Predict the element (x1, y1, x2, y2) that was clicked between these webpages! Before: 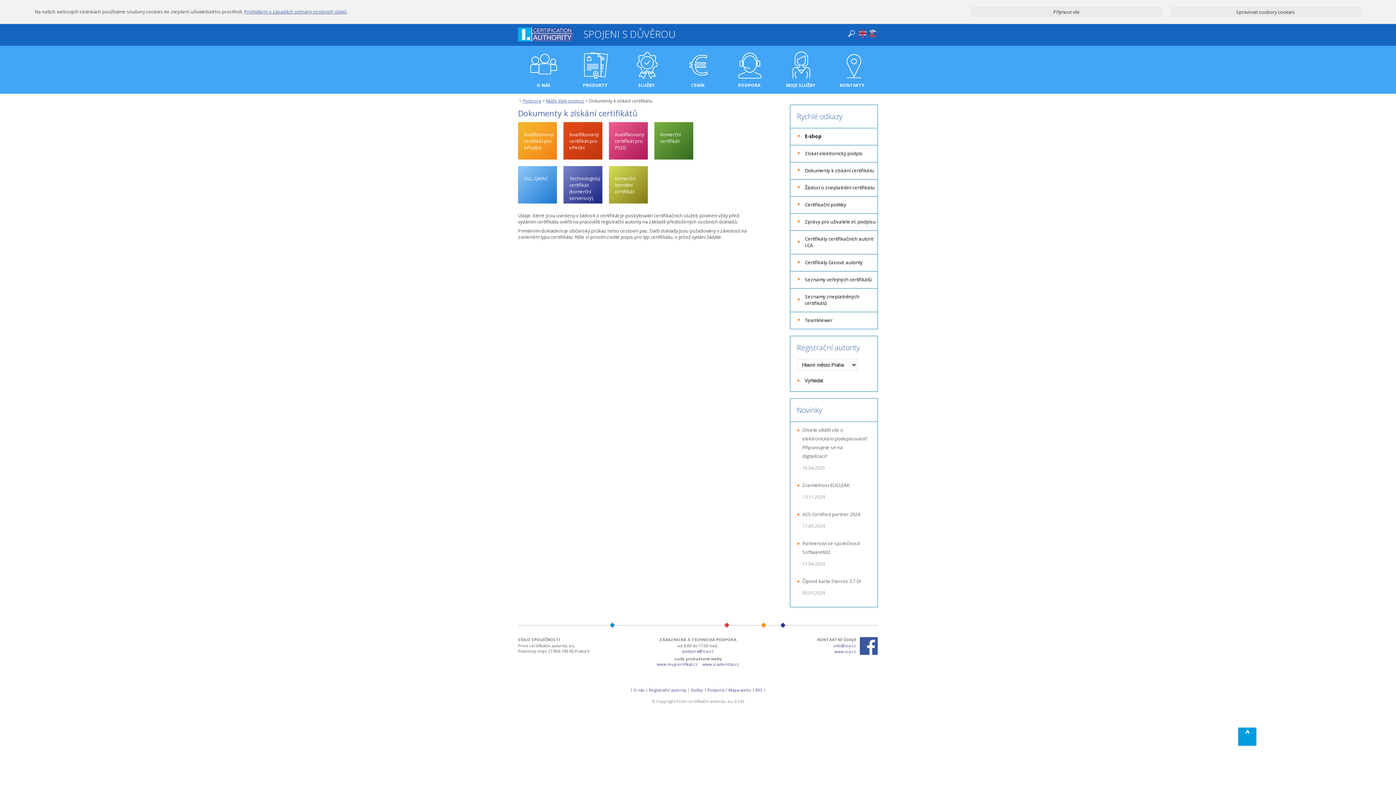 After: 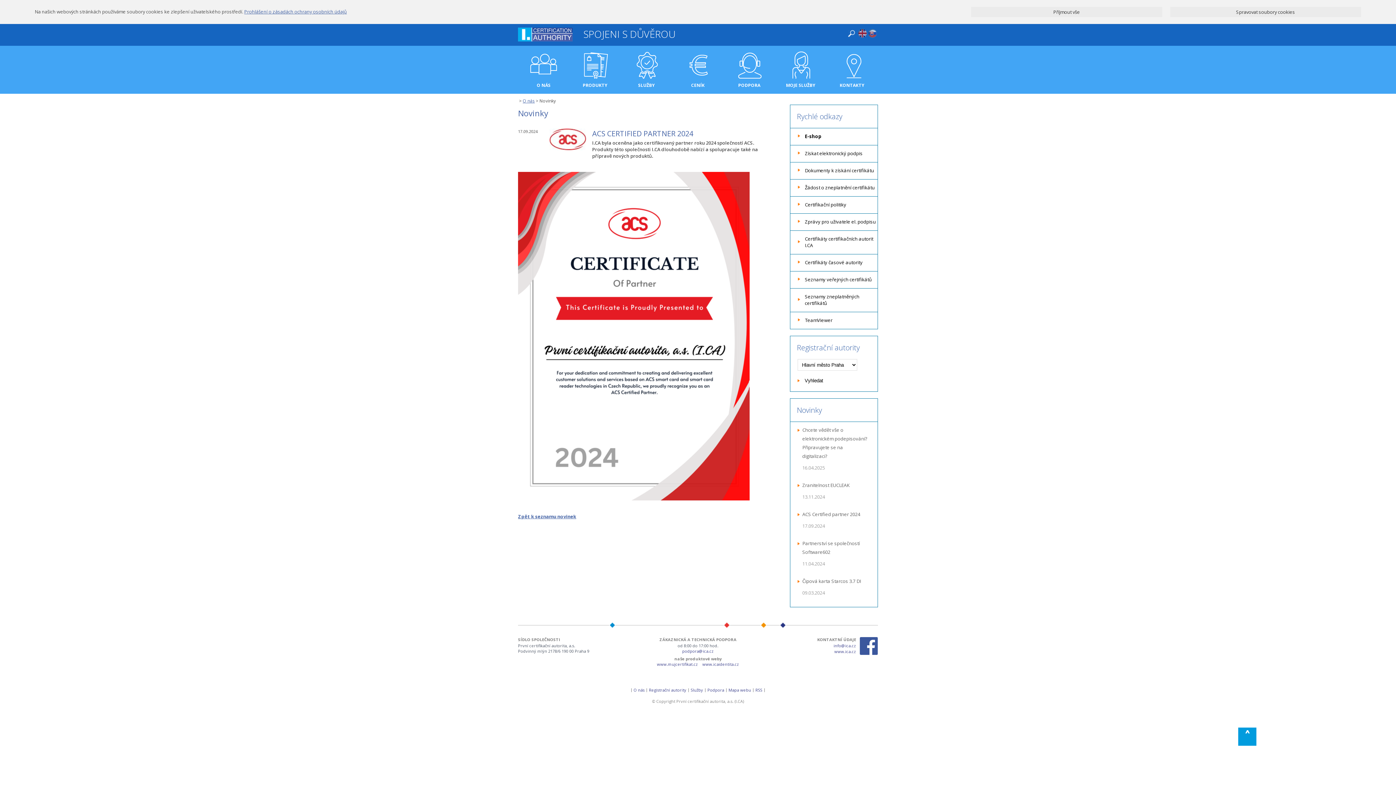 Action: label: ACS Certified partner 2024 bbox: (797, 510, 871, 521)